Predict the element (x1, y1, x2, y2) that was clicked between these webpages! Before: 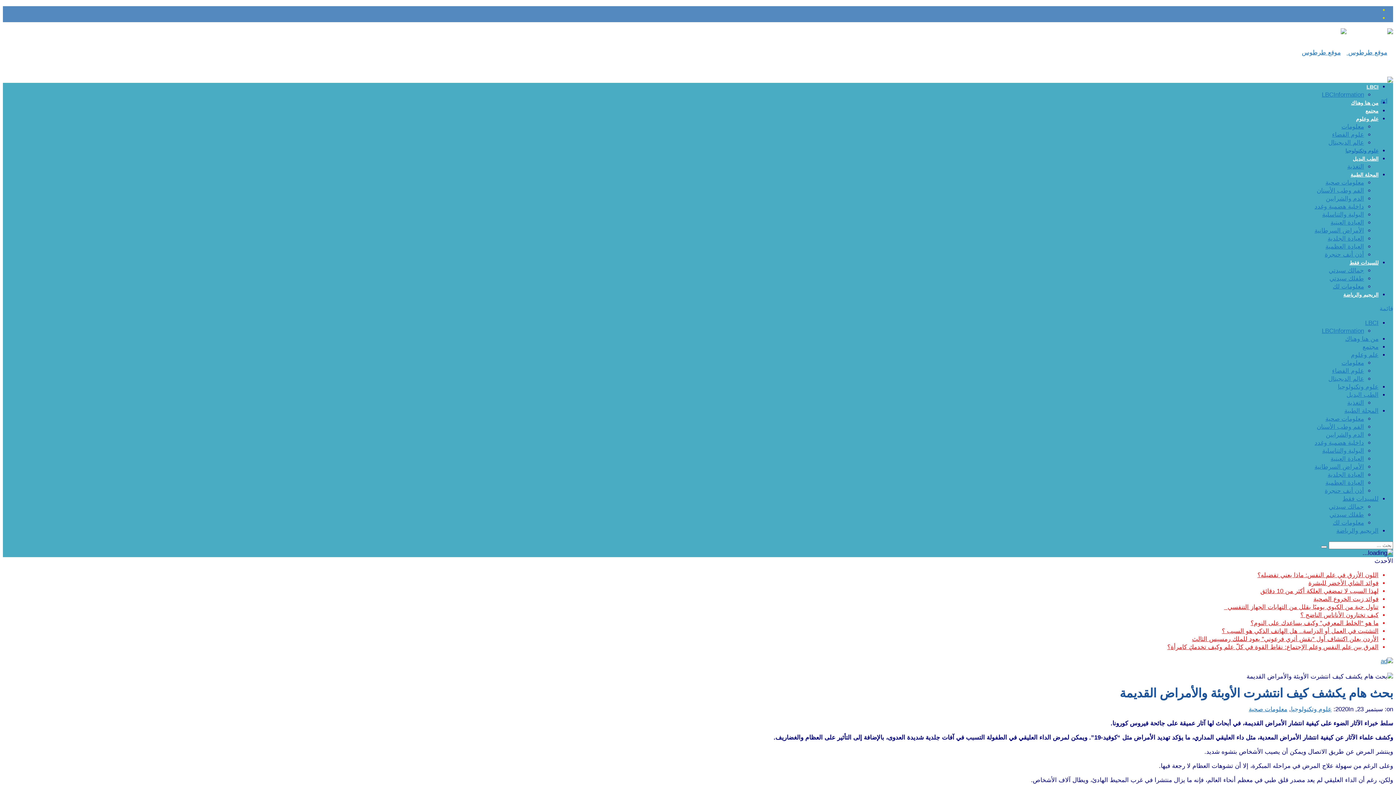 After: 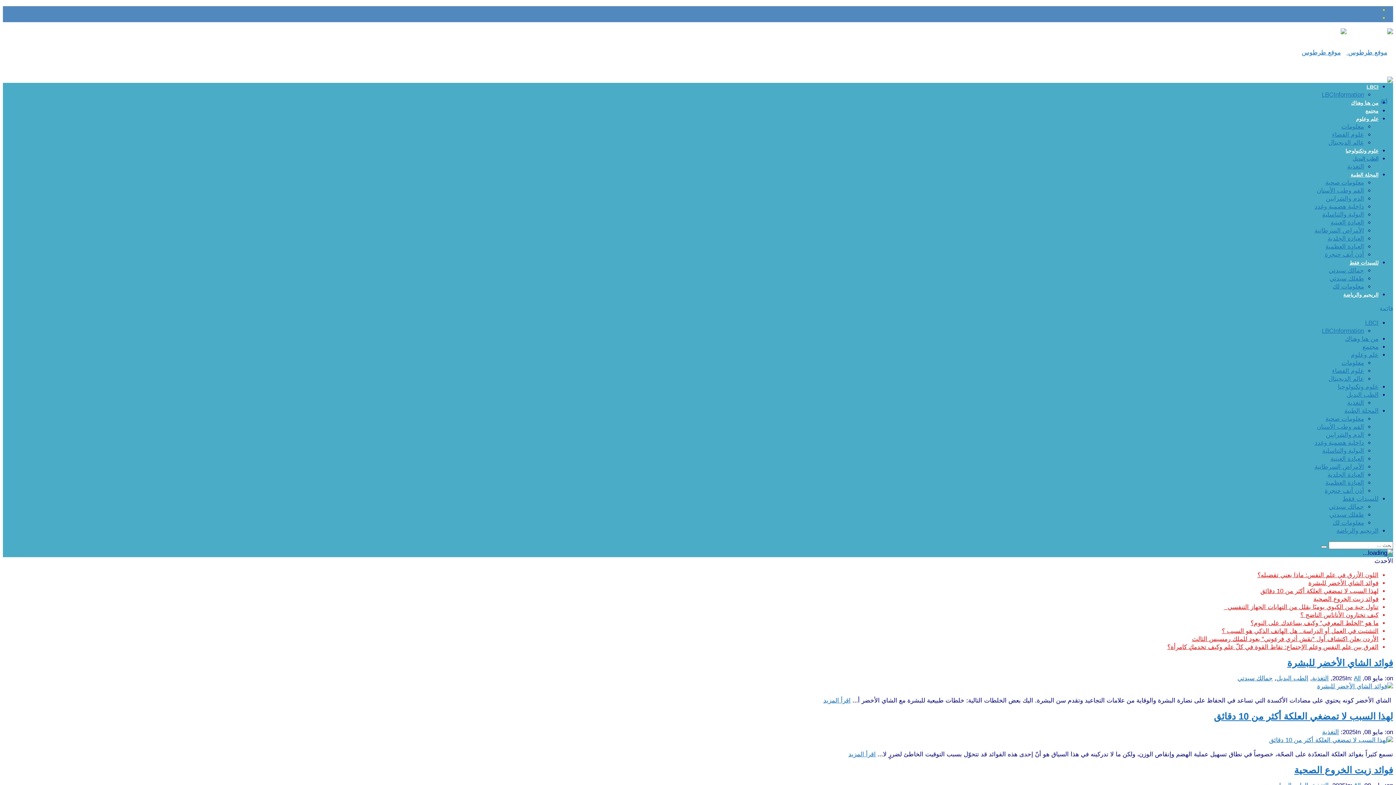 Action: label: التغذية bbox: (1347, 399, 1364, 406)